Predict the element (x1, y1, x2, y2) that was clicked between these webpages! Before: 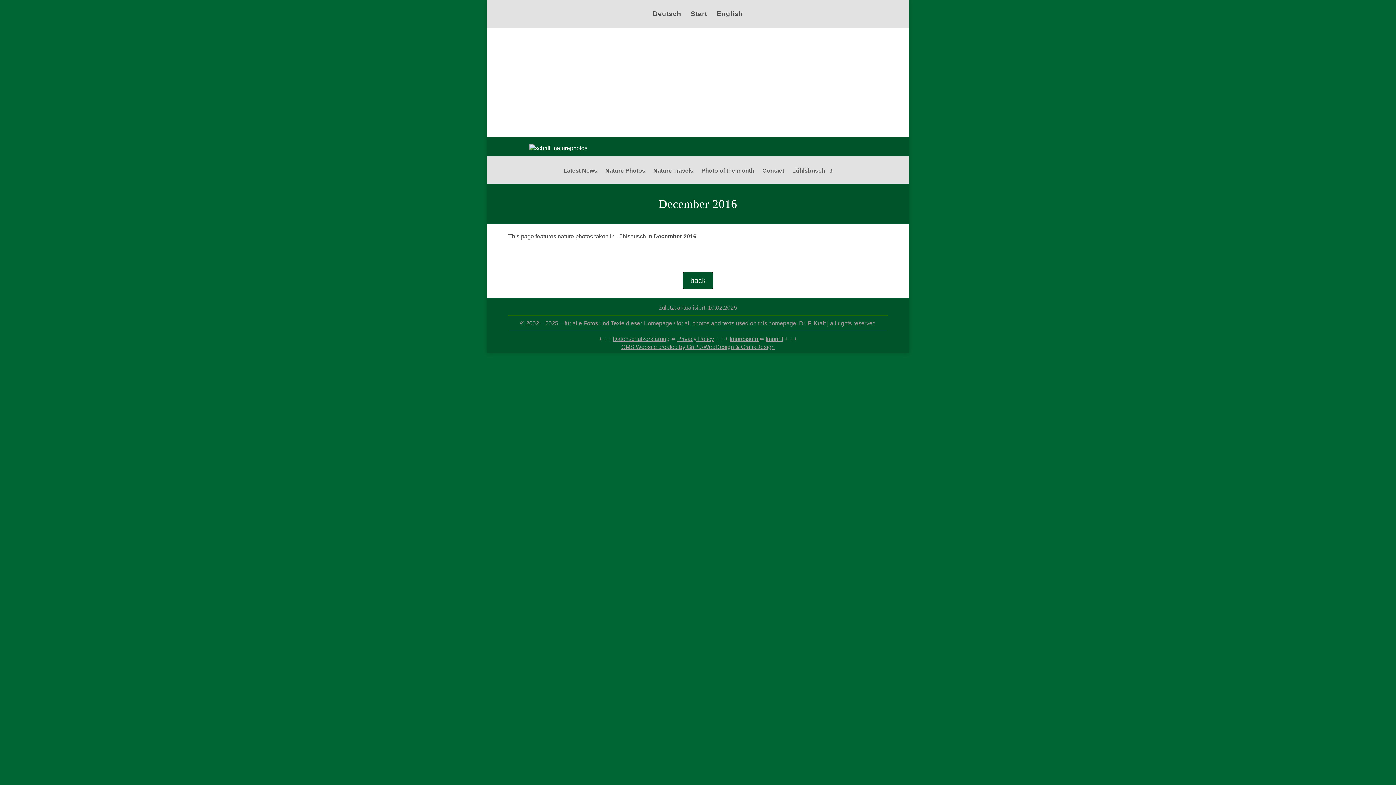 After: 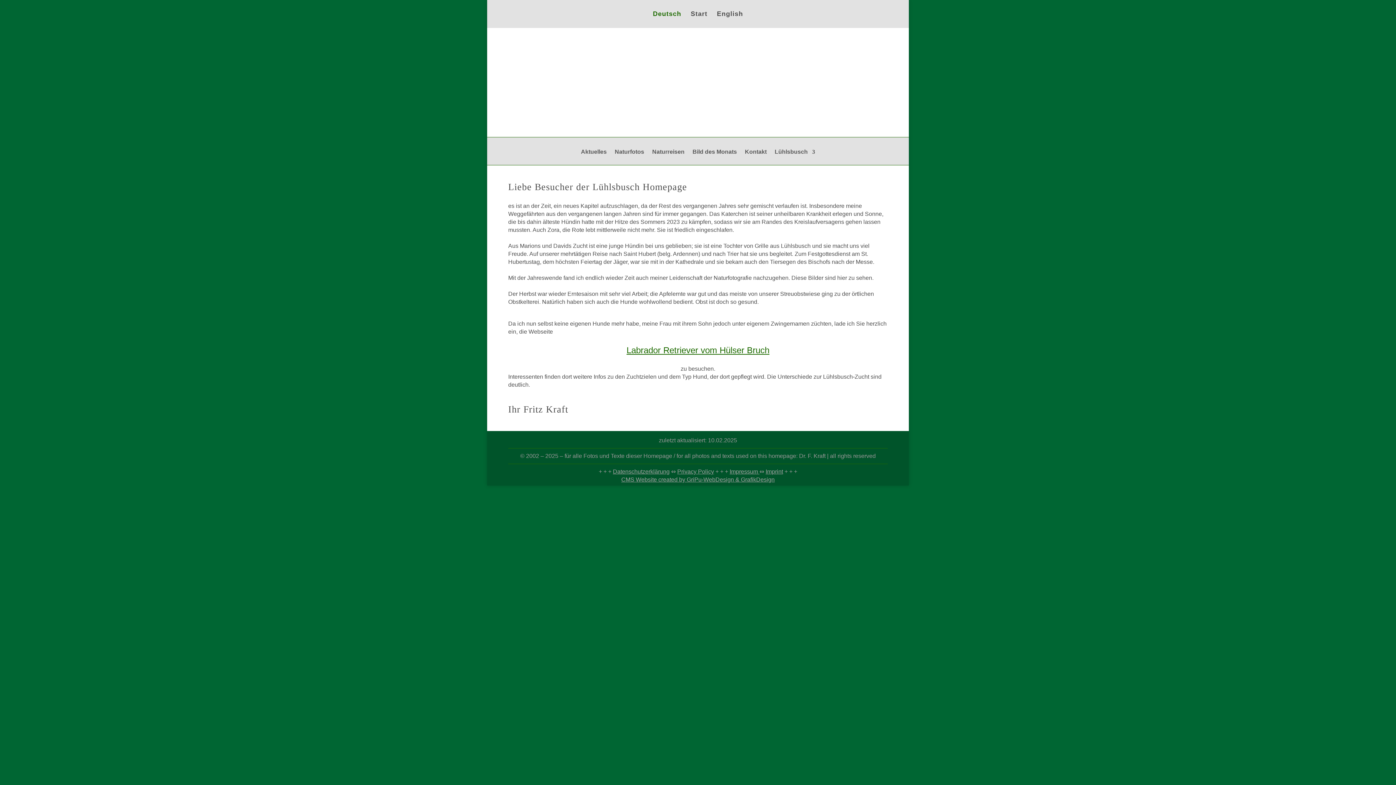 Action: bbox: (650, 11, 681, 26) label:  Deutsch